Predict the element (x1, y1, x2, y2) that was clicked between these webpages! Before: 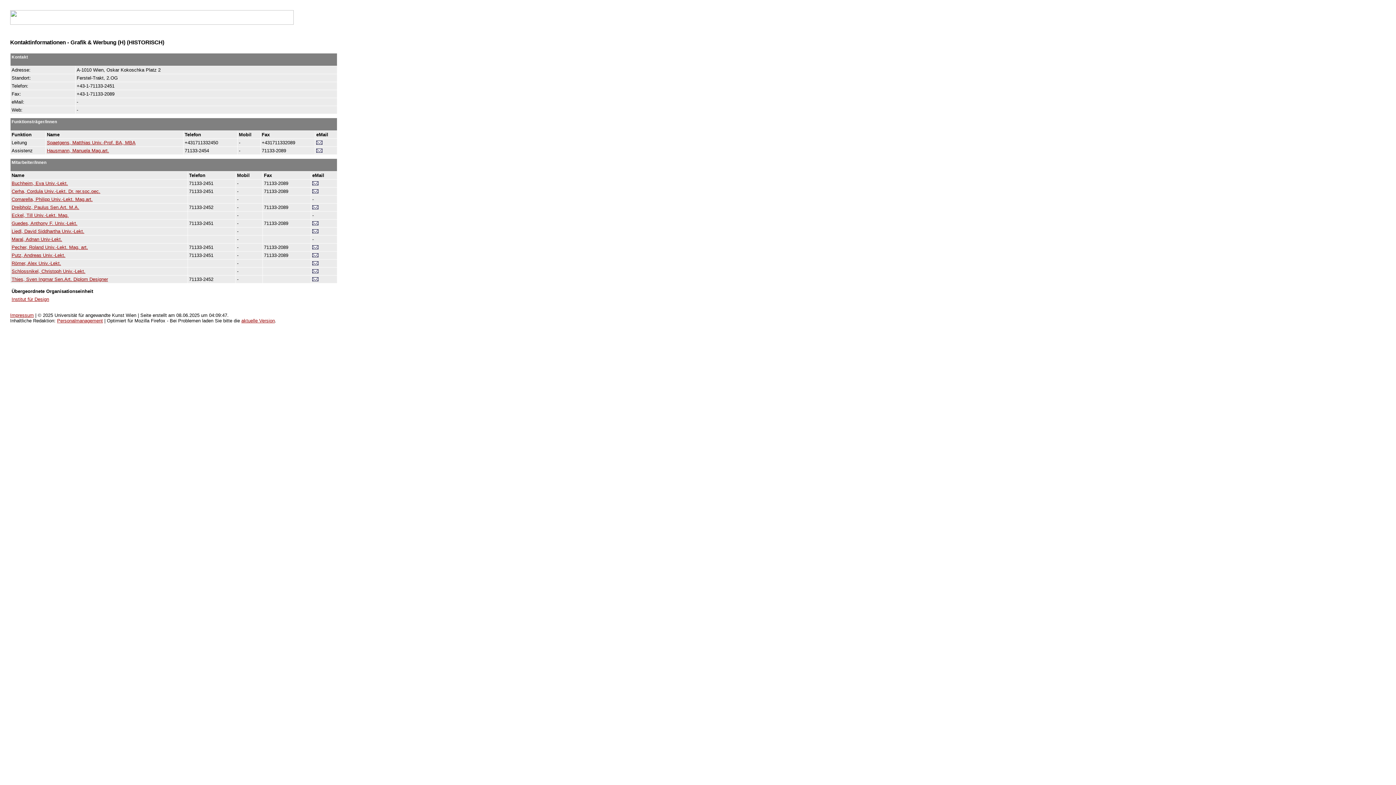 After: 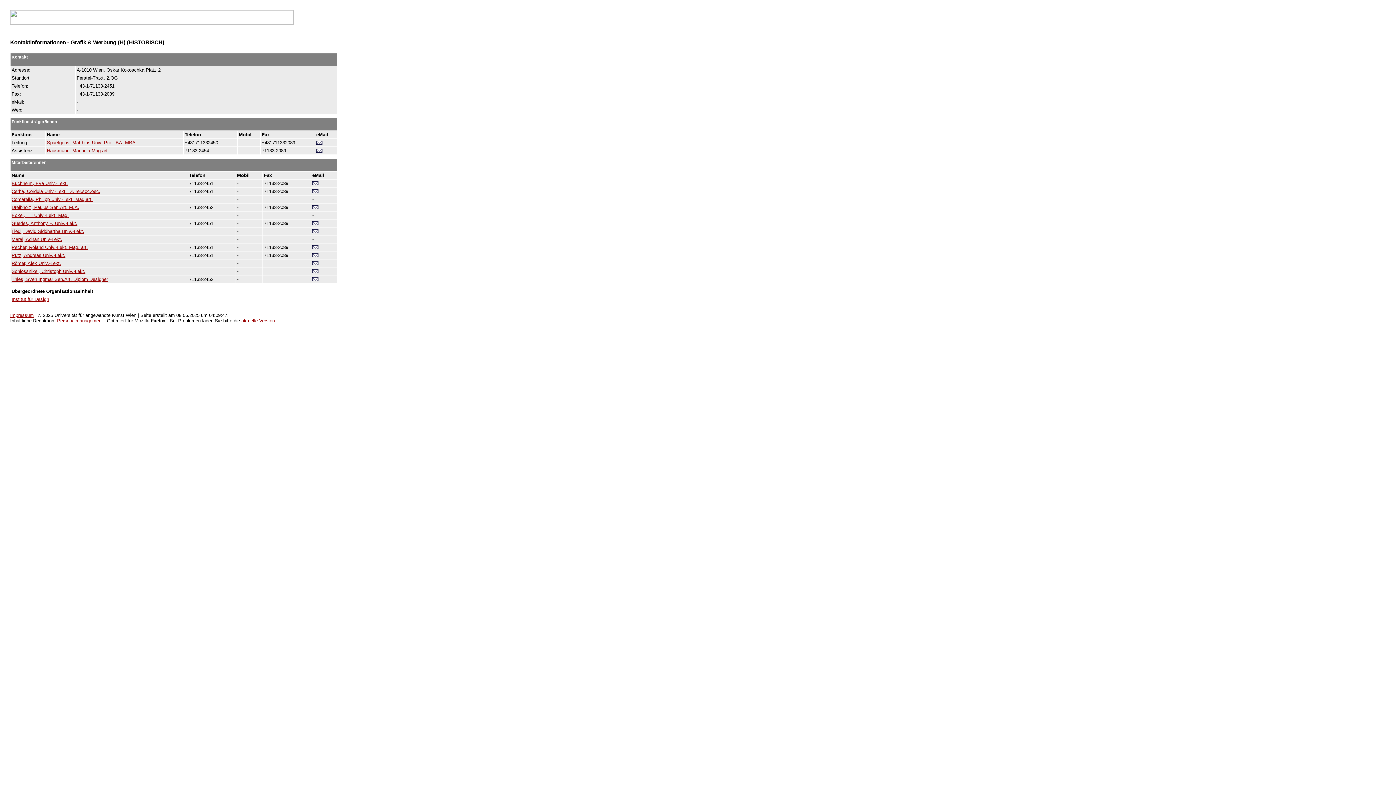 Action: bbox: (312, 261, 318, 266)